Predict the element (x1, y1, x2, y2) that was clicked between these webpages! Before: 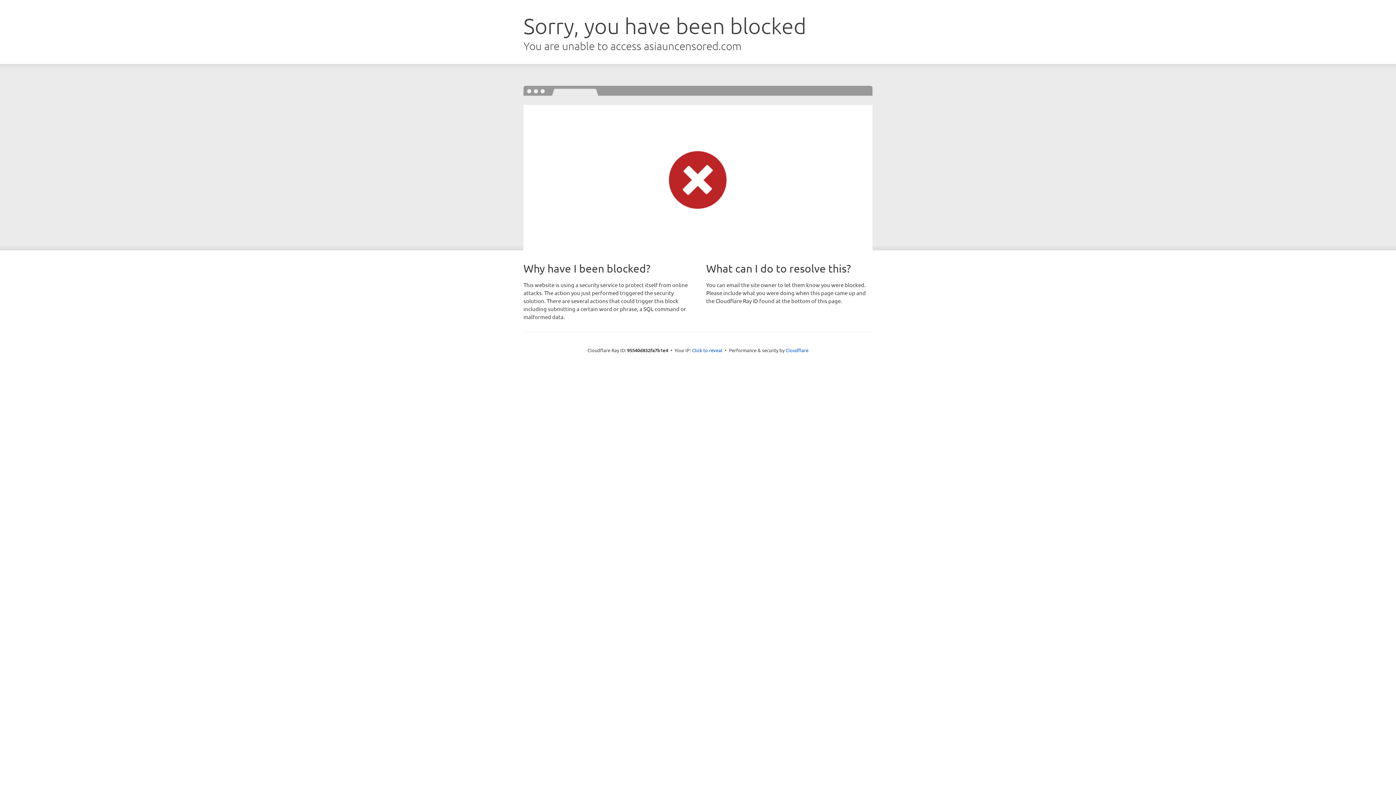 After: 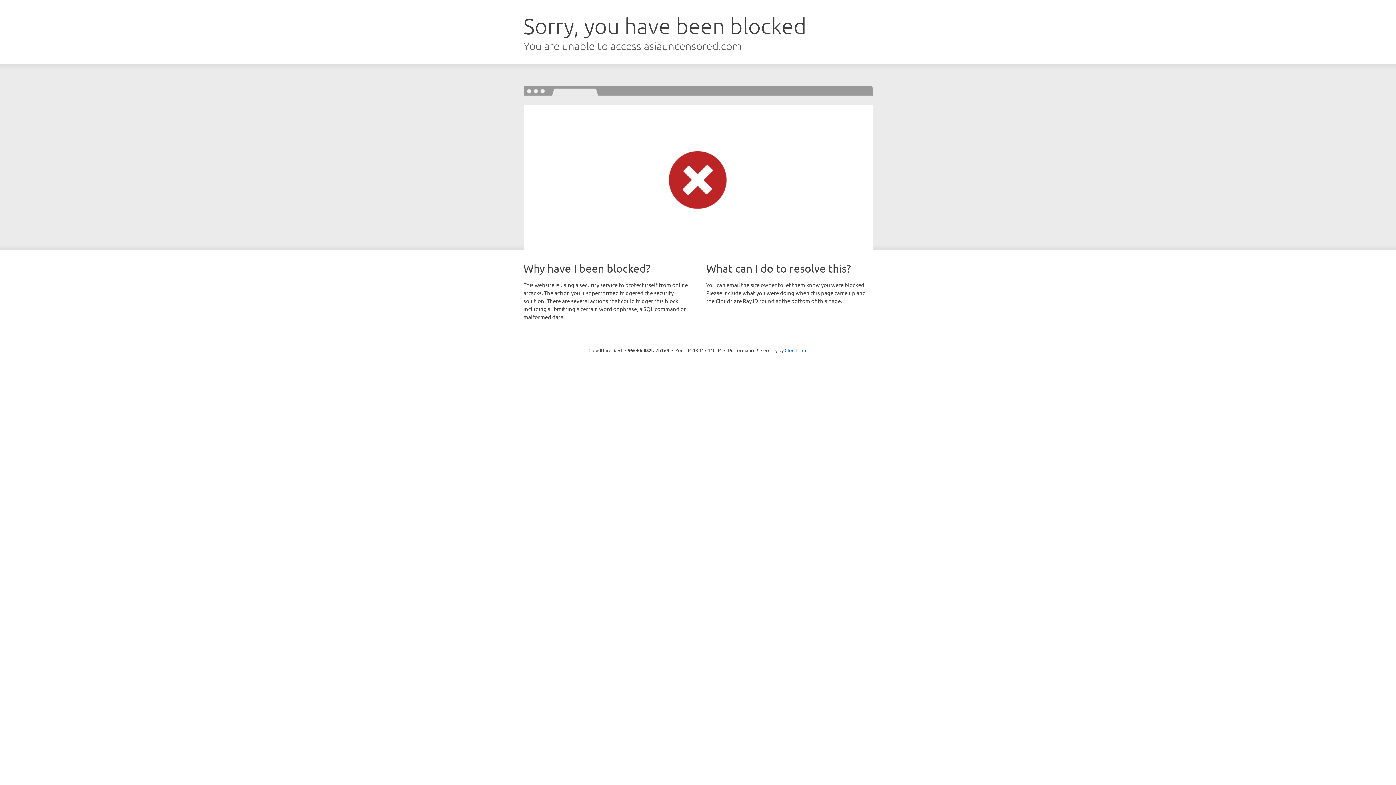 Action: label: Click to reveal bbox: (692, 346, 722, 353)